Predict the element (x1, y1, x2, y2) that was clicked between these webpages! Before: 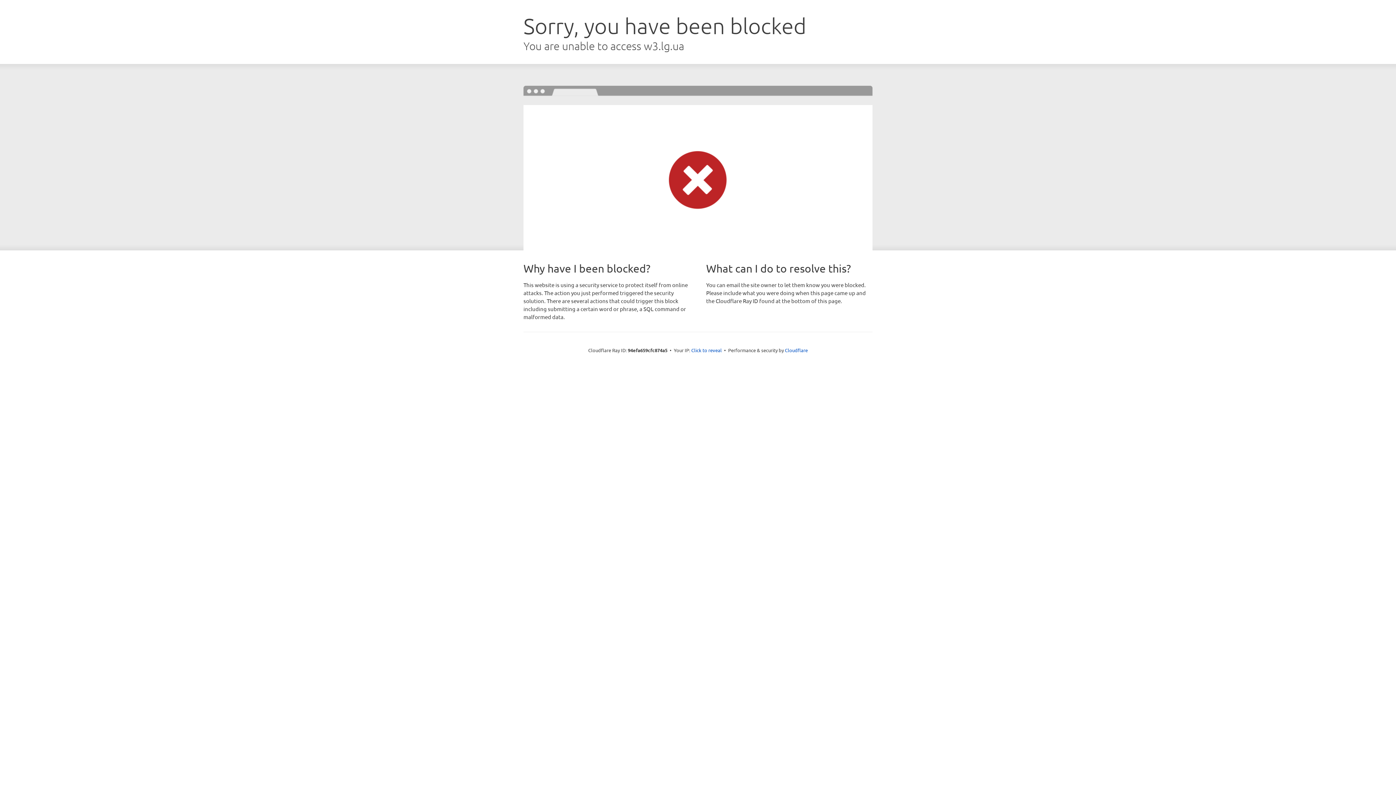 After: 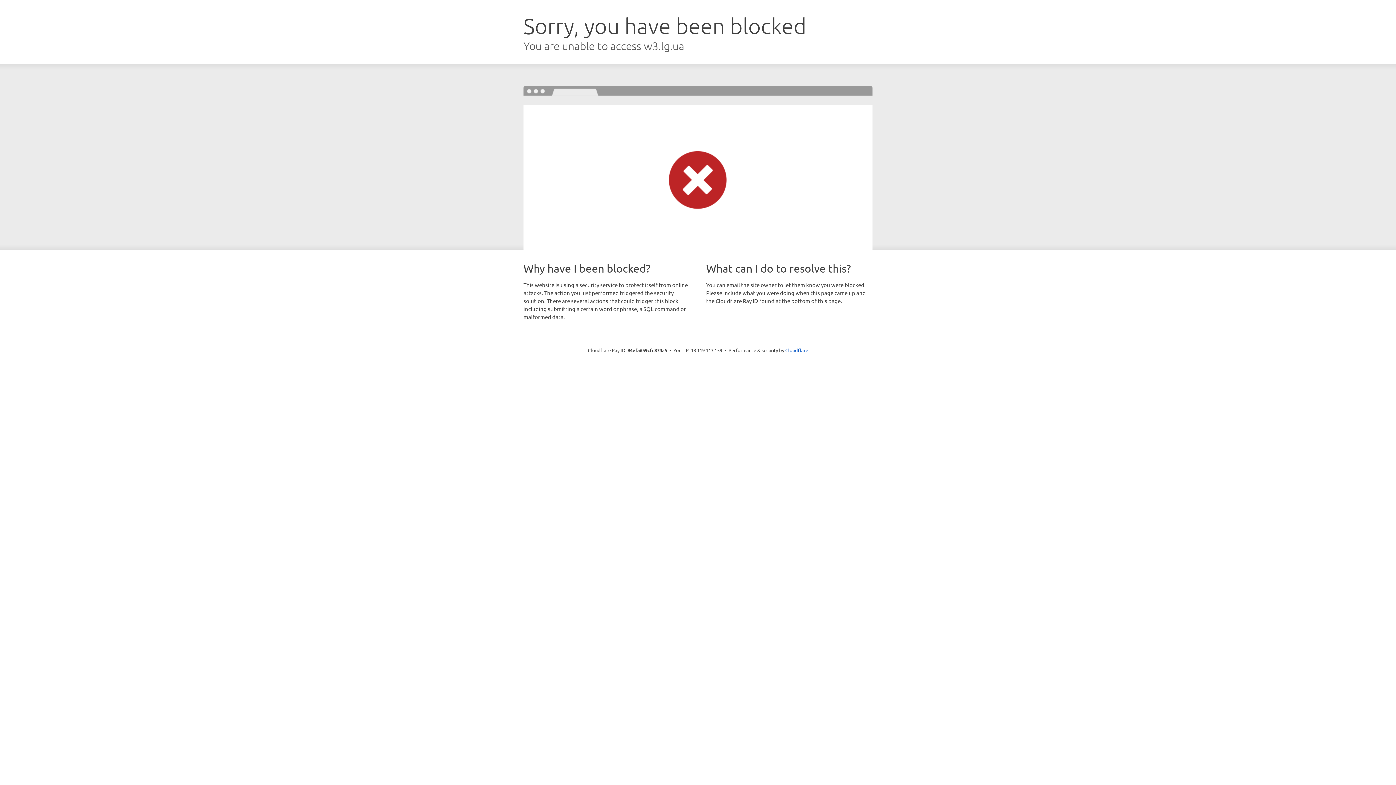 Action: bbox: (691, 346, 722, 353) label: Click to reveal